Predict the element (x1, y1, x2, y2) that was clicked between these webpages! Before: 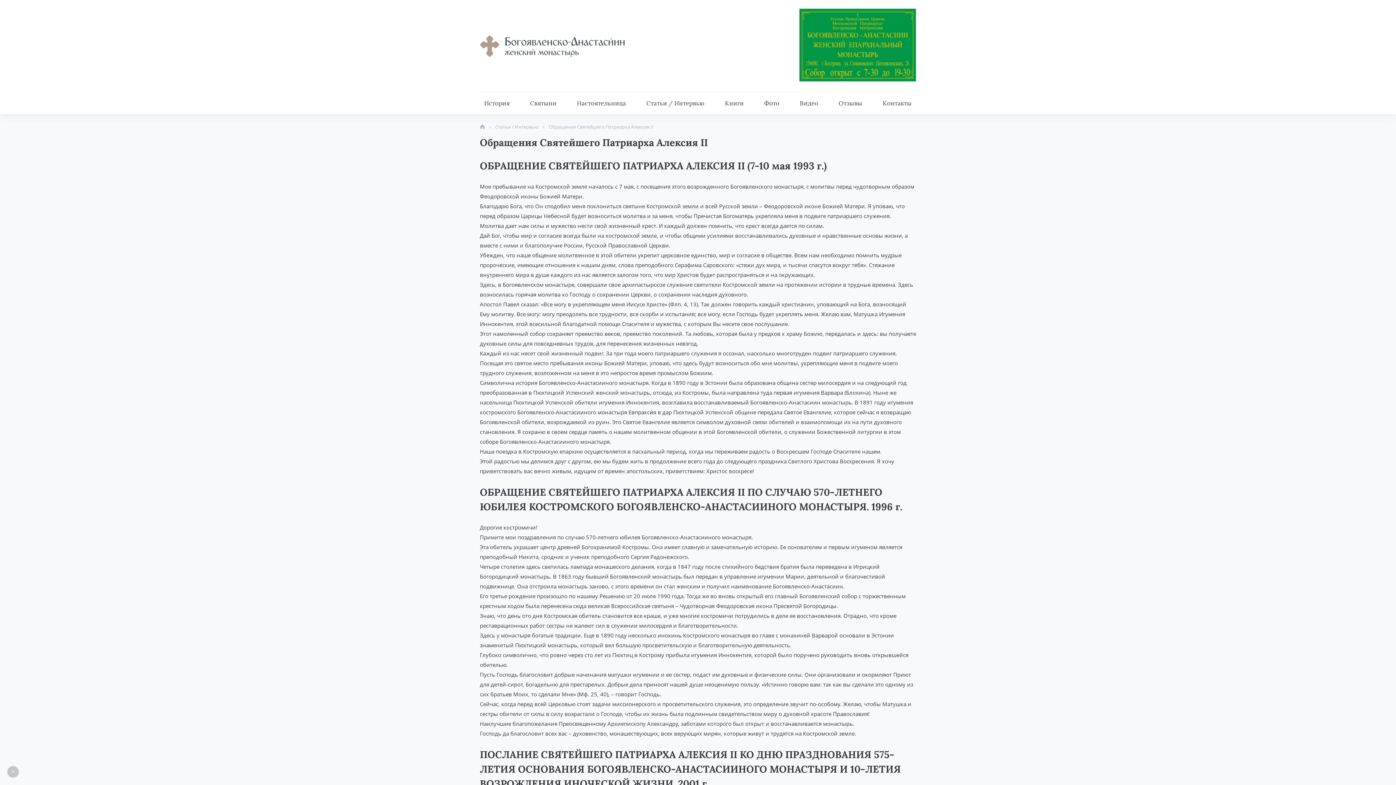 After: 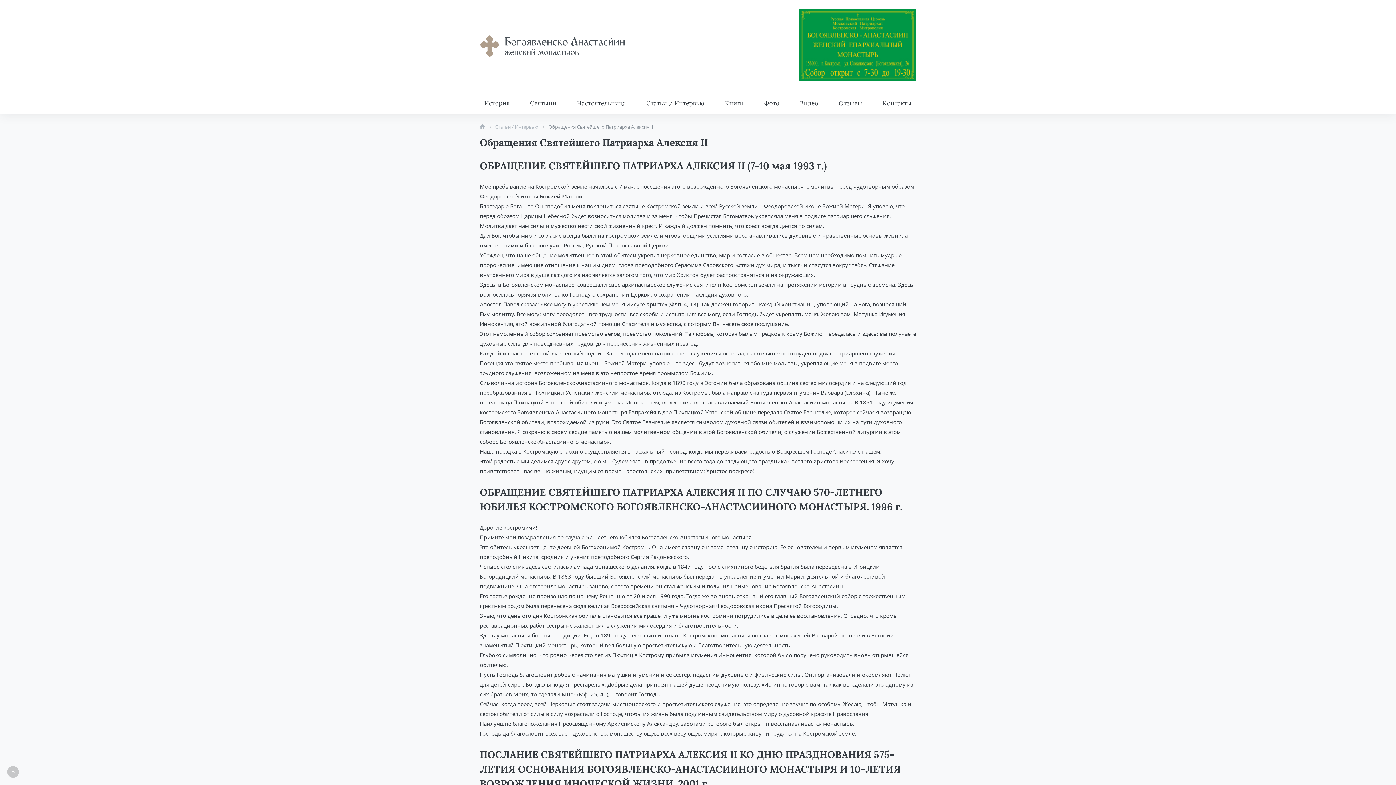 Action: label: Обращения Святейшего Патриарха Алексия II bbox: (548, 122, 653, 130)